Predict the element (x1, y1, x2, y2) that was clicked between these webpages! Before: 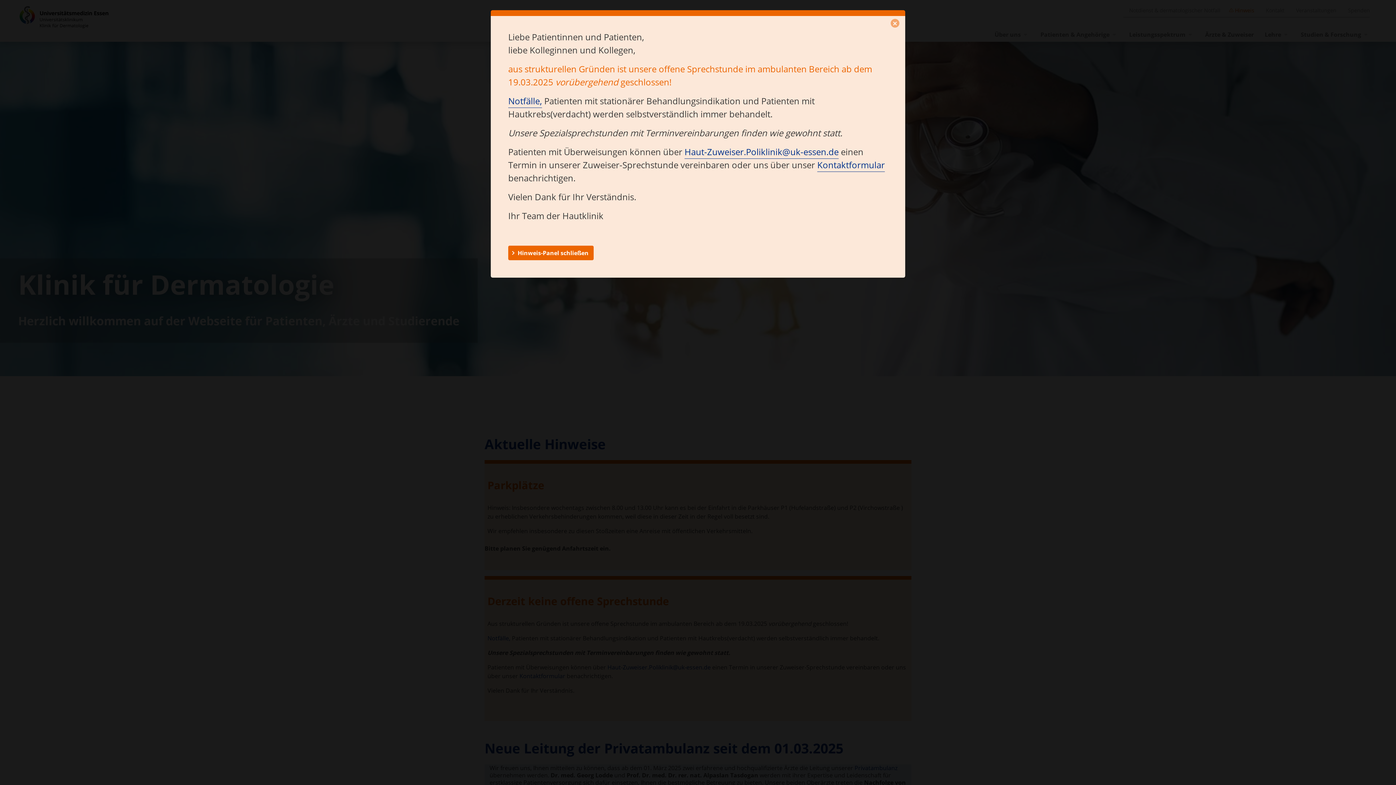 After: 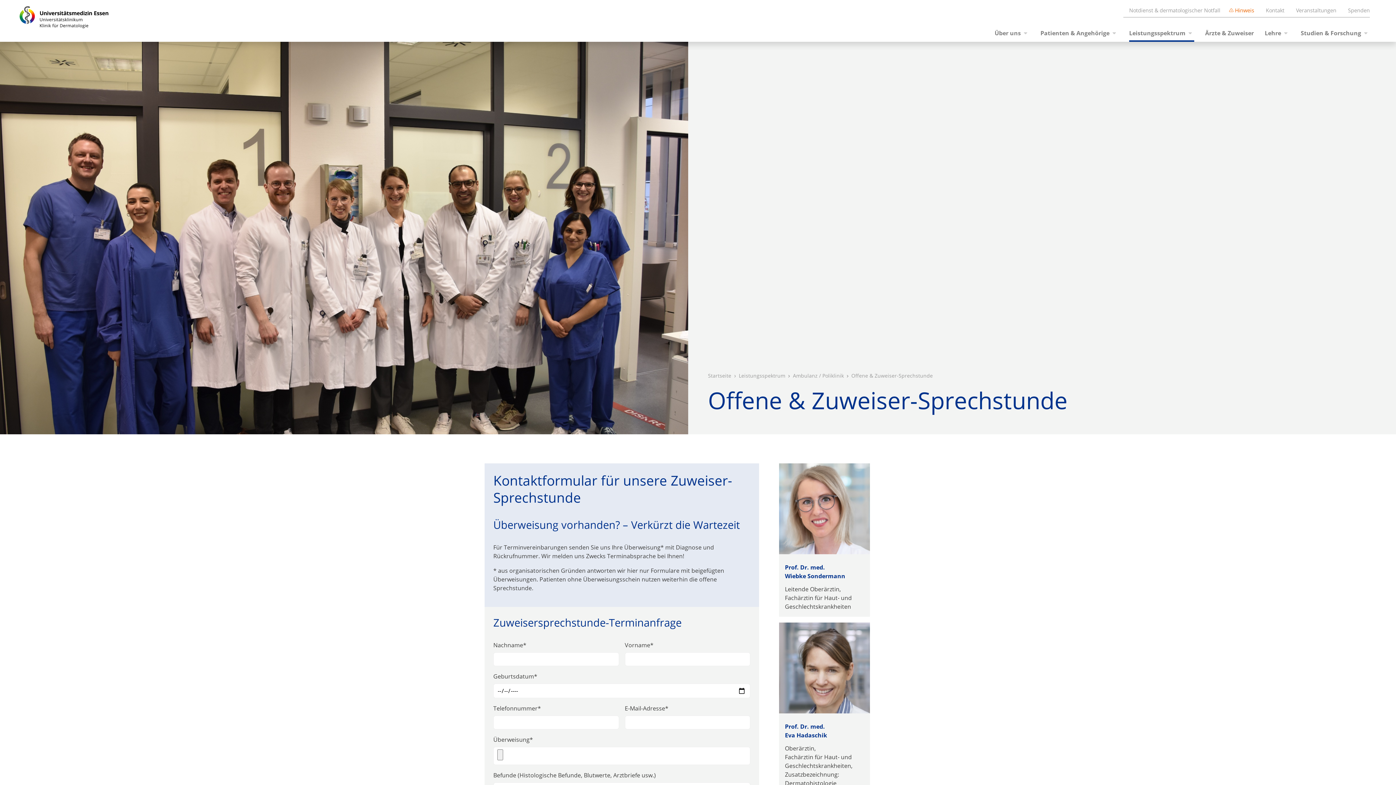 Action: label: Kontaktformular bbox: (817, 158, 885, 172)